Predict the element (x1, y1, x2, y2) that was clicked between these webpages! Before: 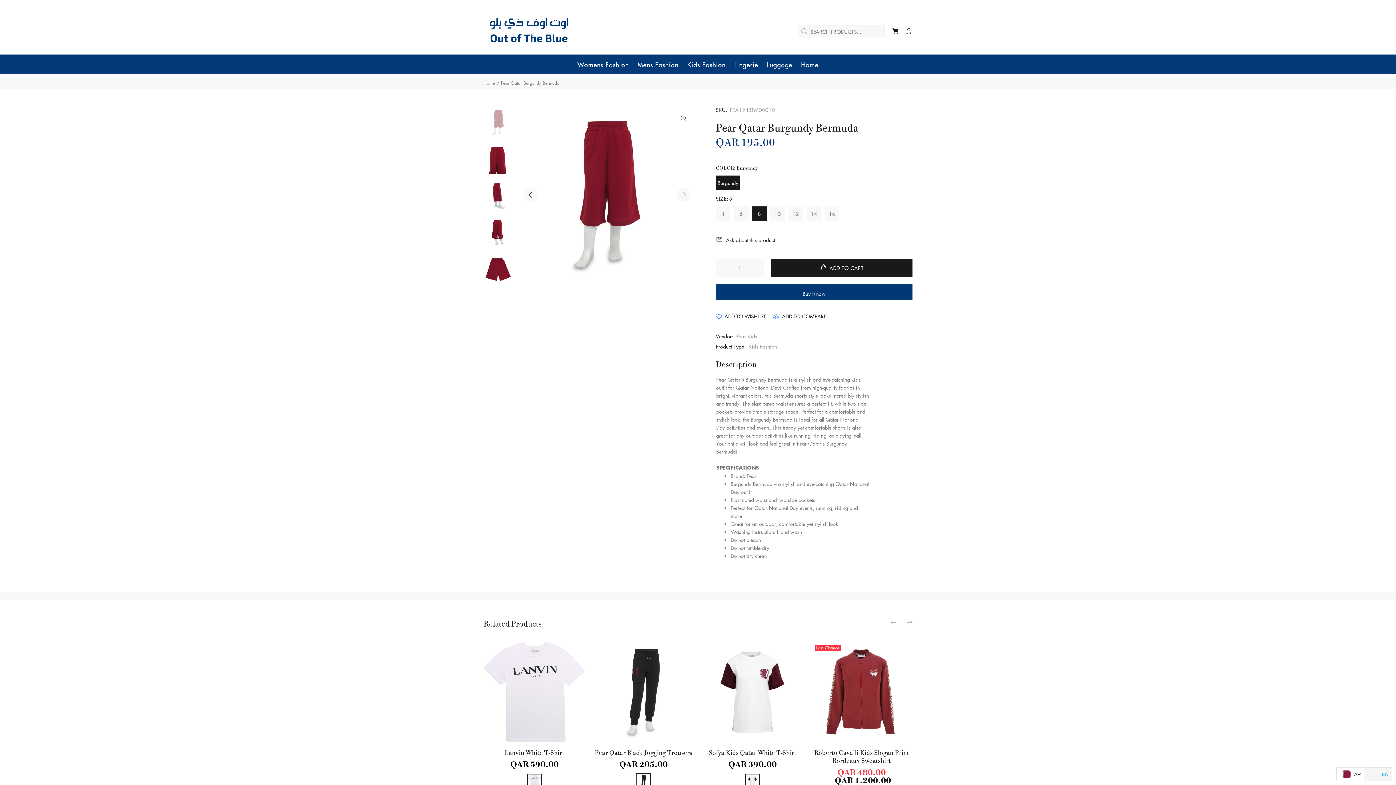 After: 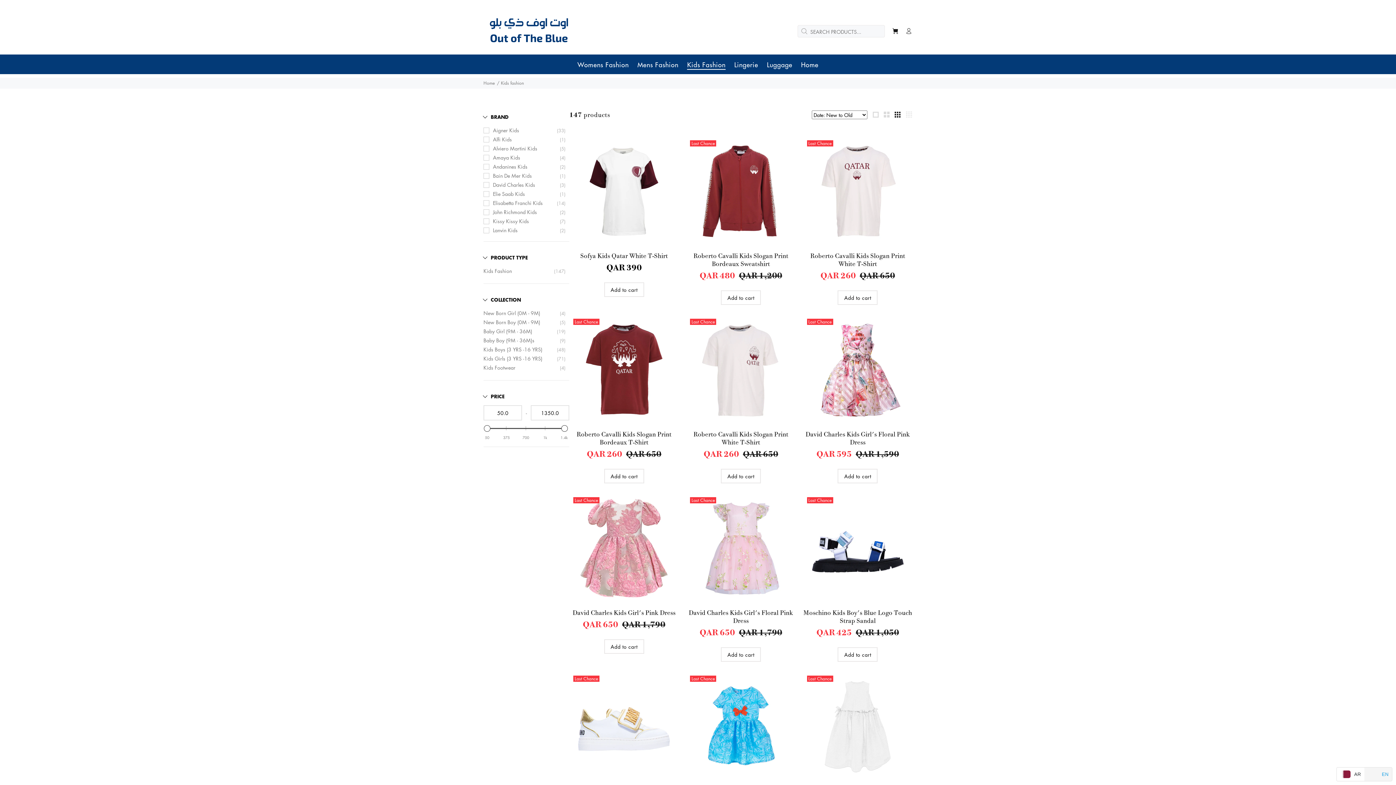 Action: label: Kids Fashion bbox: (682, 54, 730, 74)